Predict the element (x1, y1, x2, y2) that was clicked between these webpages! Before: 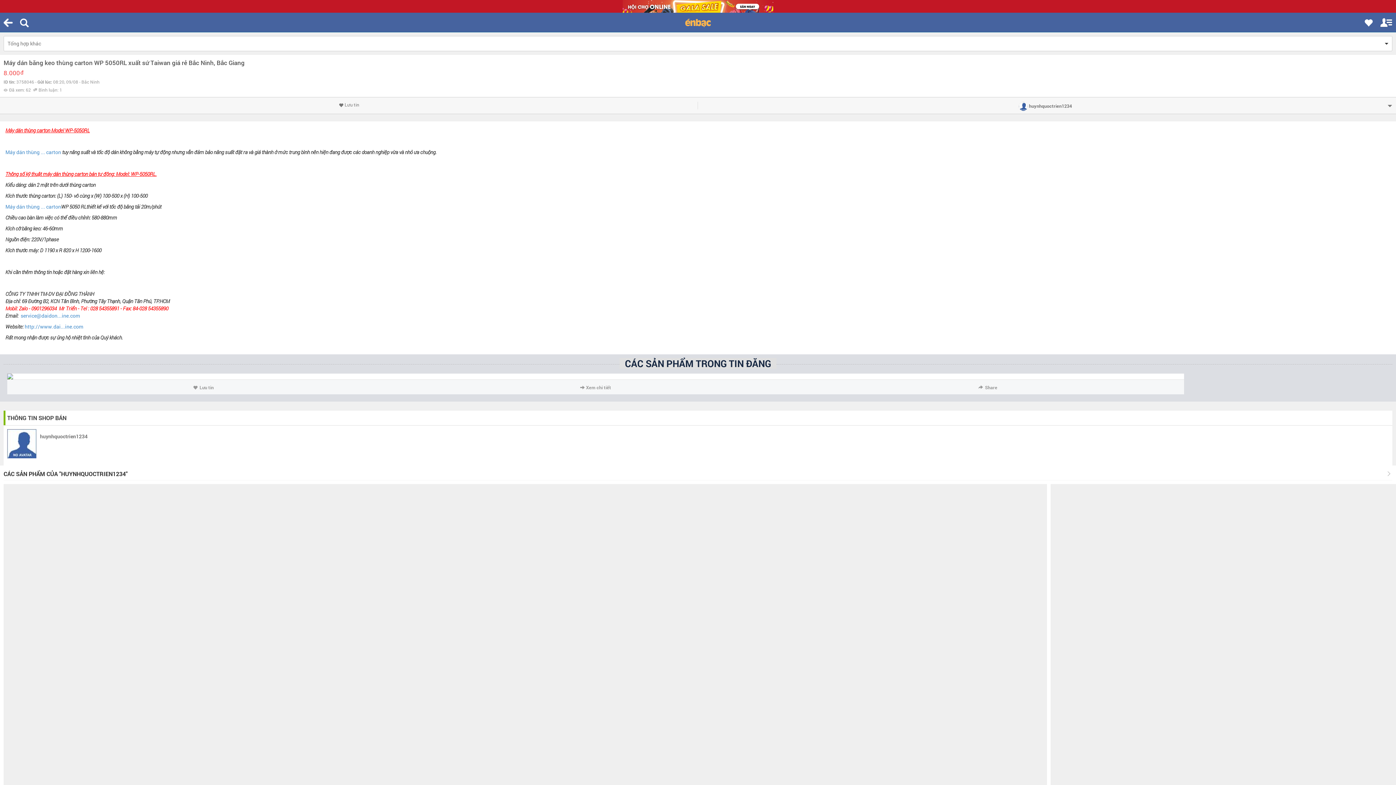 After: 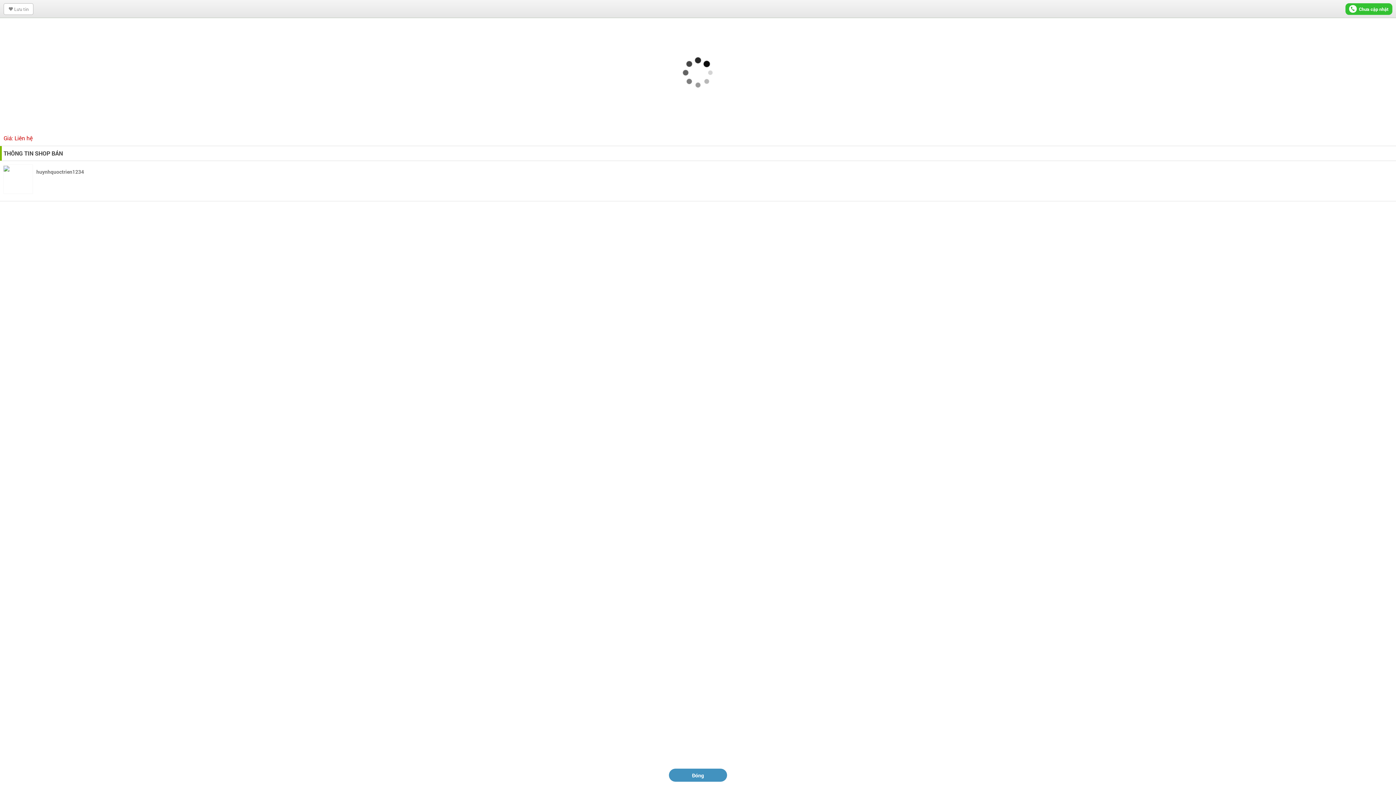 Action: bbox: (7, 373, 1184, 379)